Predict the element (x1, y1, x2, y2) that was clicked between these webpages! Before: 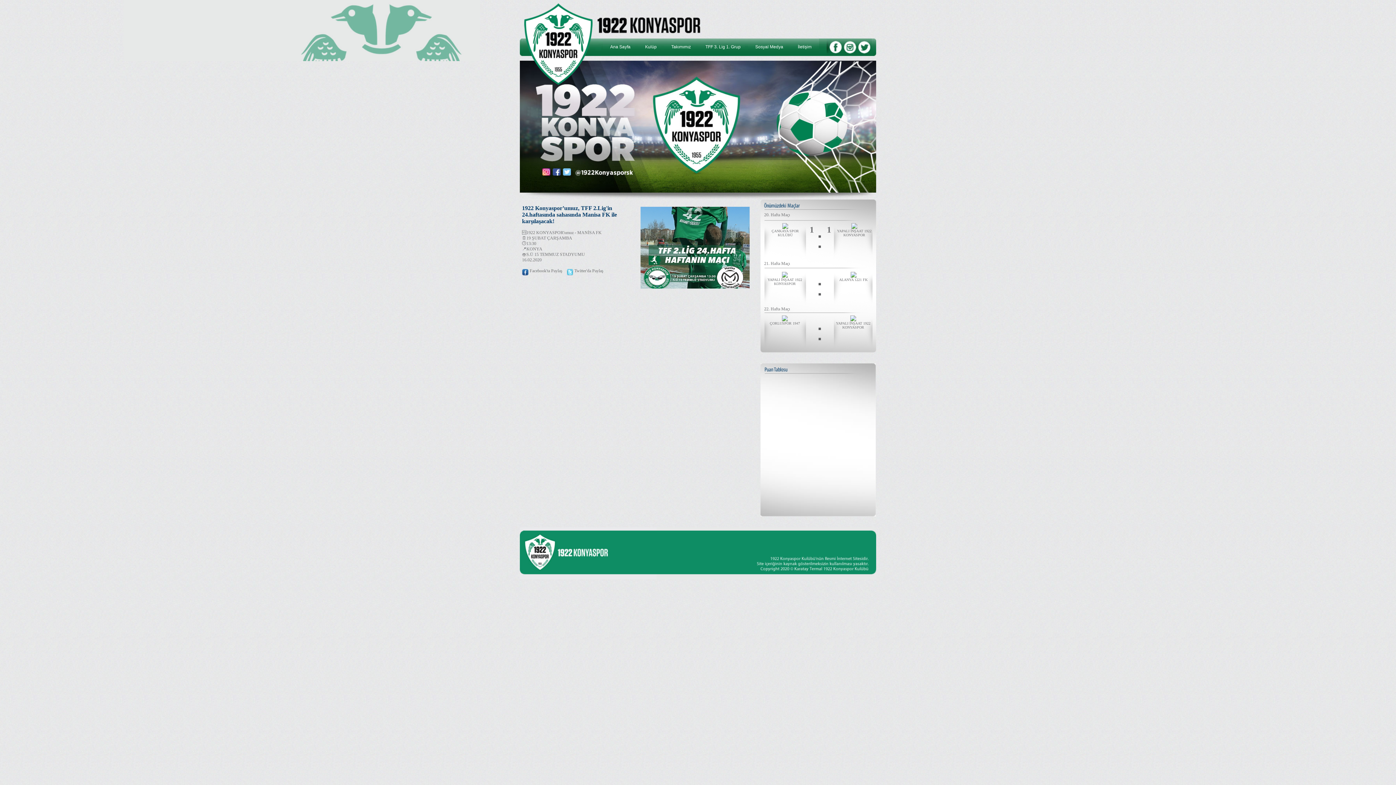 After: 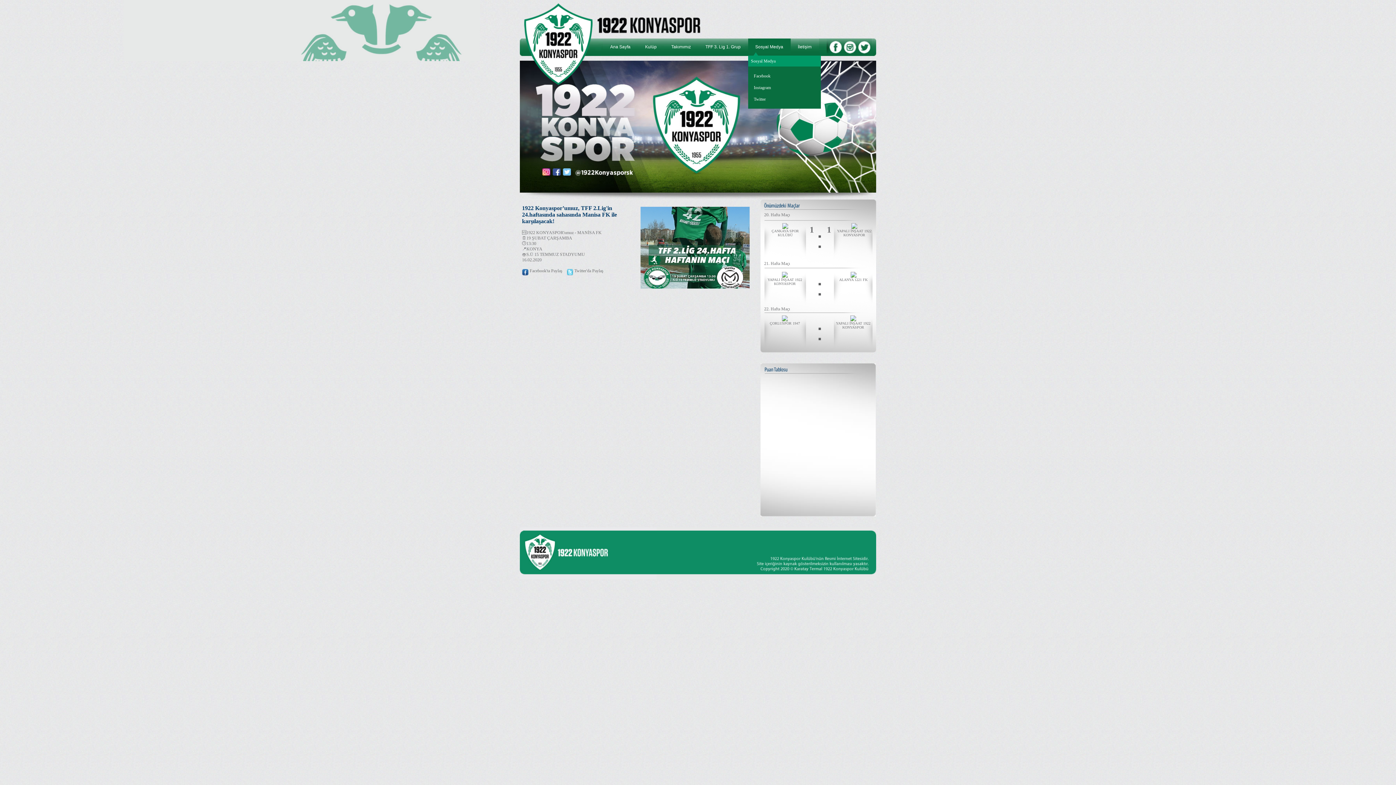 Action: label: Sosyal Medya bbox: (748, 38, 790, 53)